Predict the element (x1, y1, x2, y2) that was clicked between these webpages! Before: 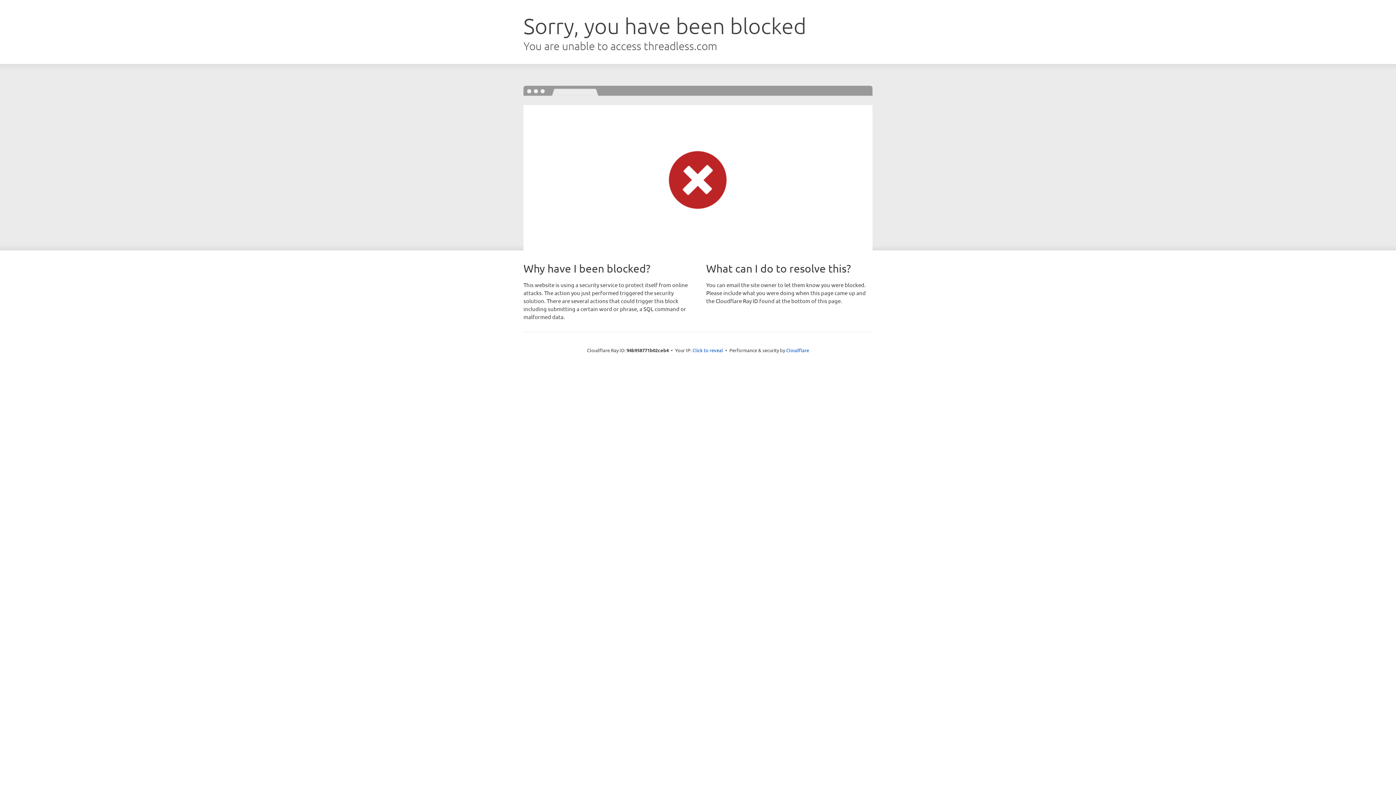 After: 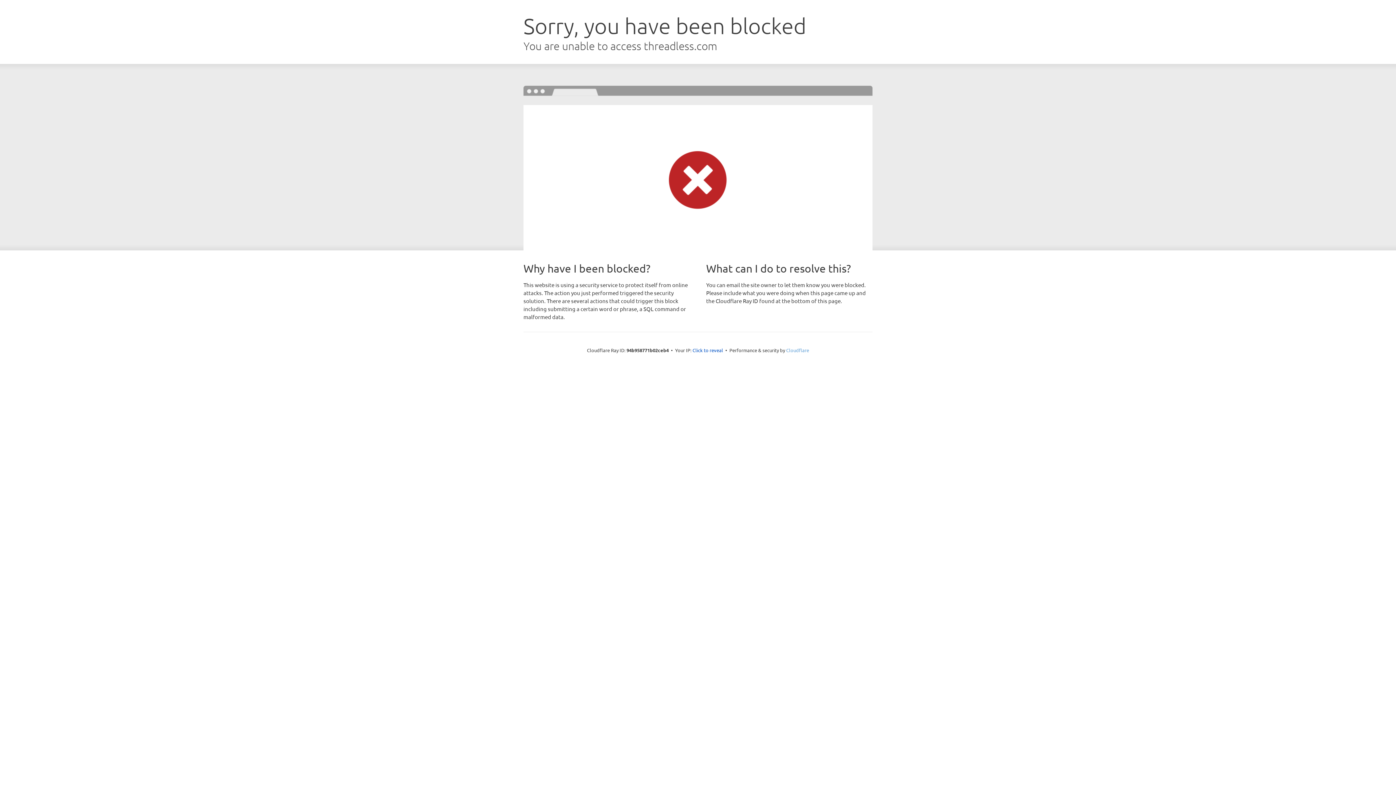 Action: bbox: (786, 347, 809, 353) label: Cloudflare